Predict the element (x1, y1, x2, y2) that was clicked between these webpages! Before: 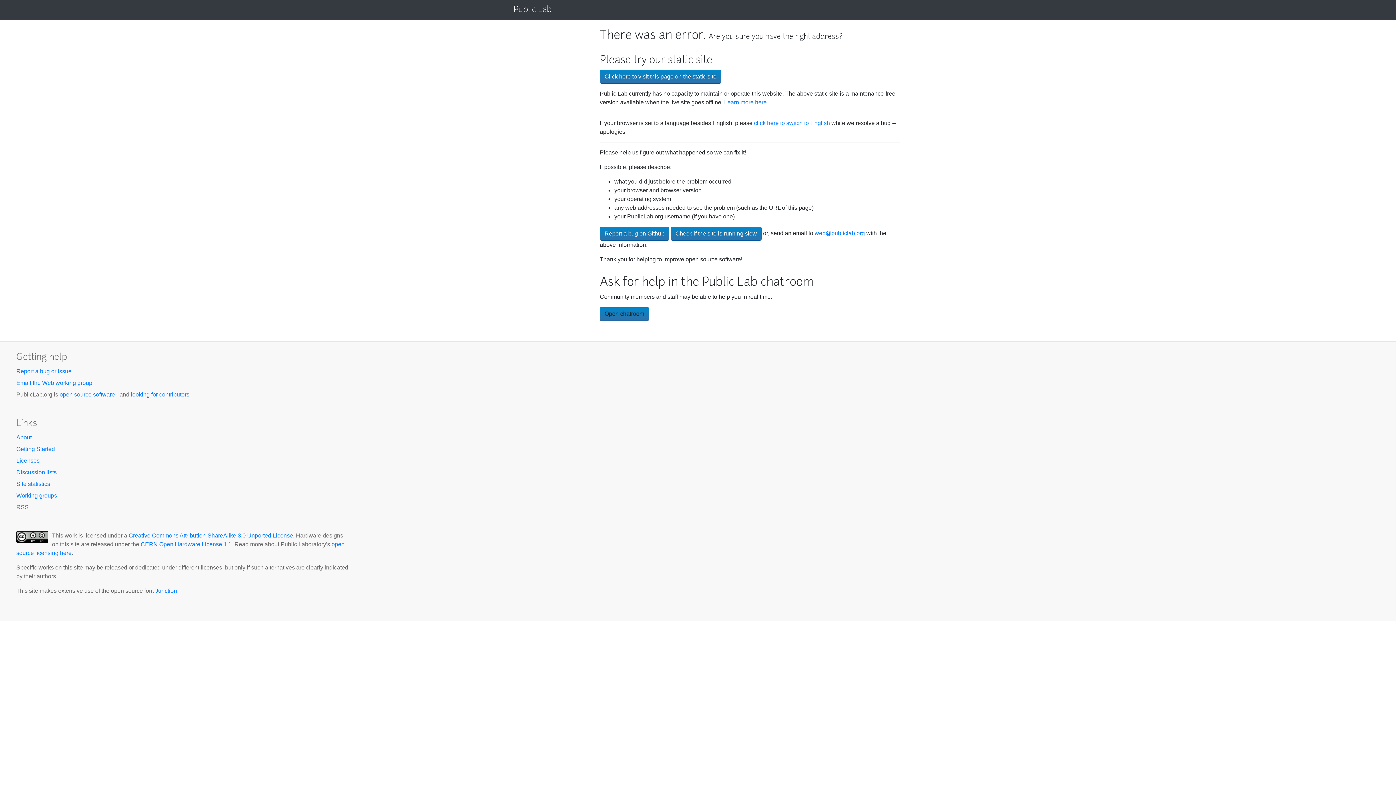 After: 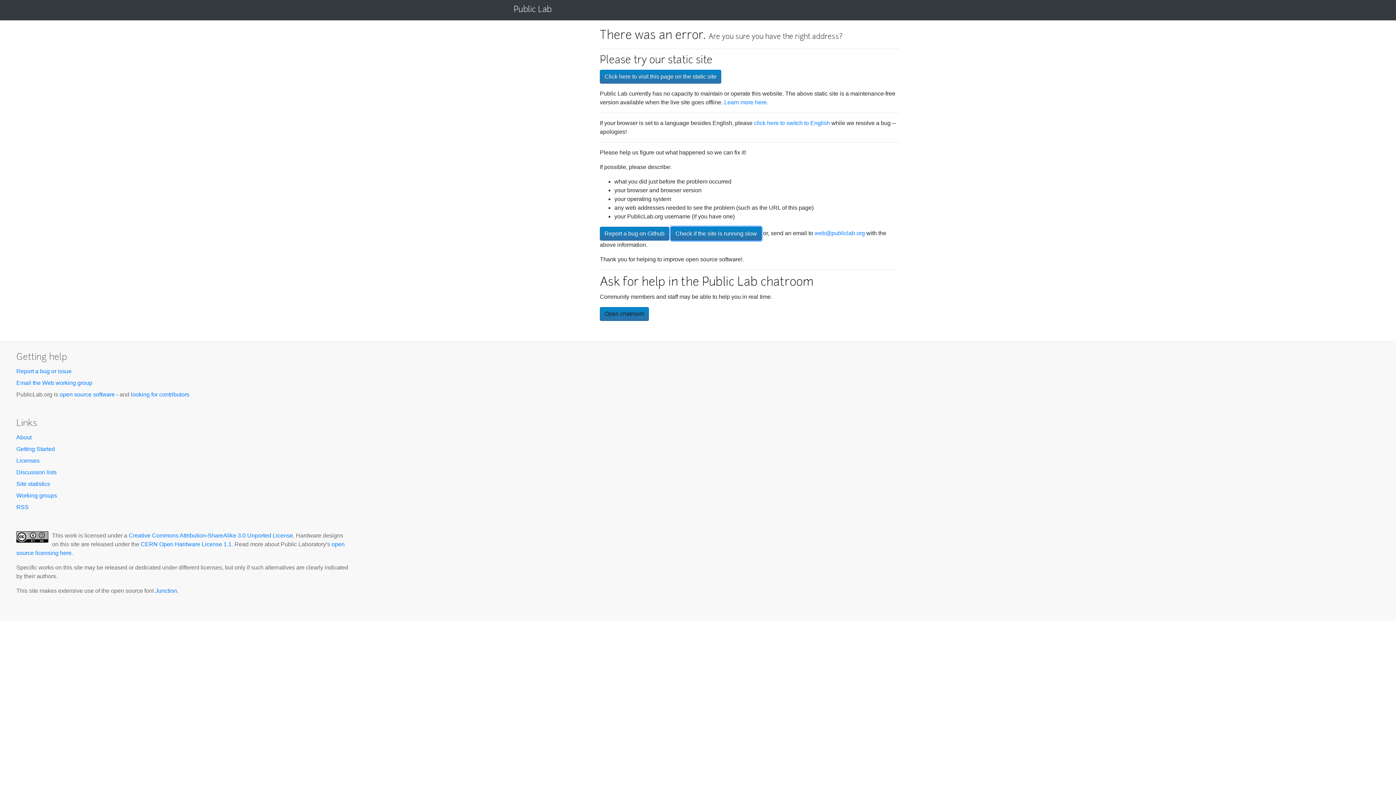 Action: bbox: (670, 226, 761, 240) label: Check if the site is running slow